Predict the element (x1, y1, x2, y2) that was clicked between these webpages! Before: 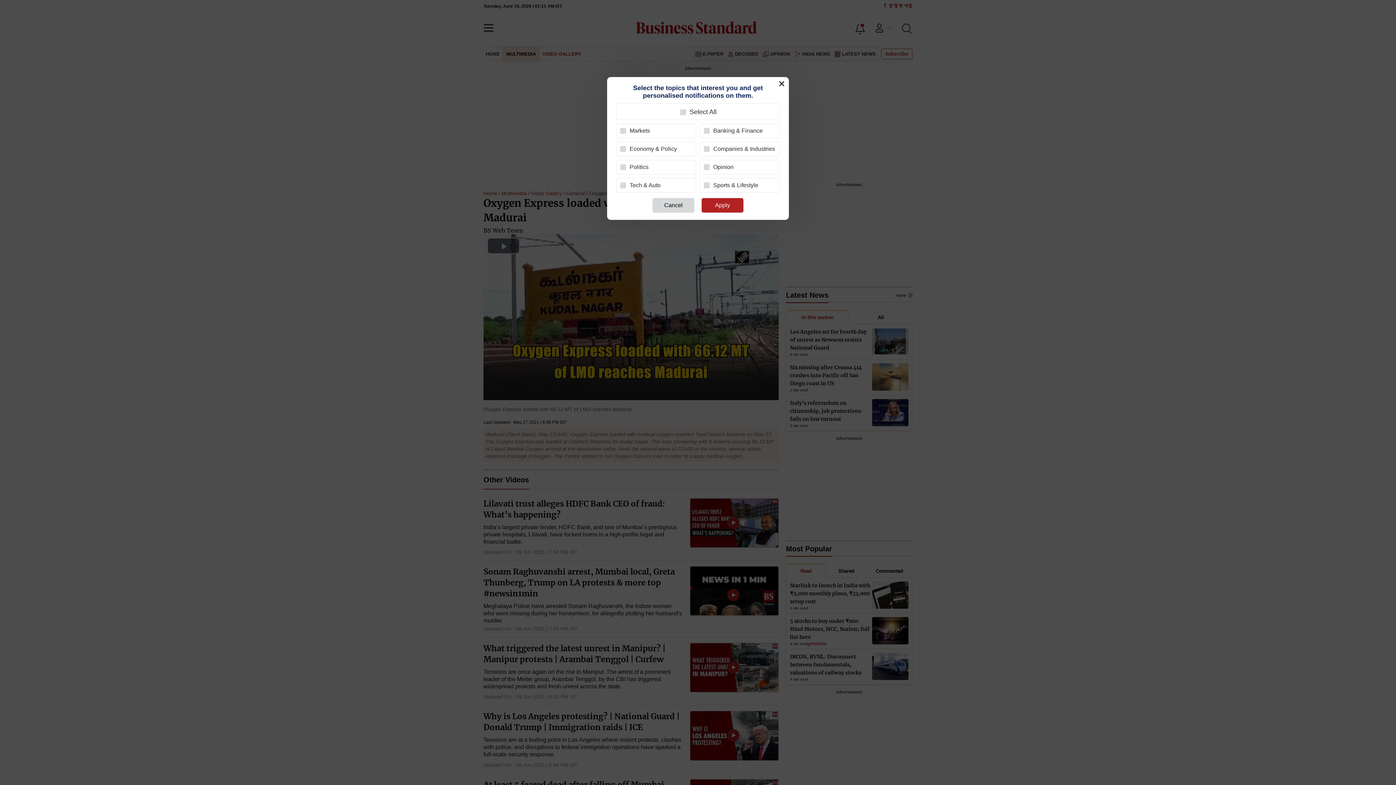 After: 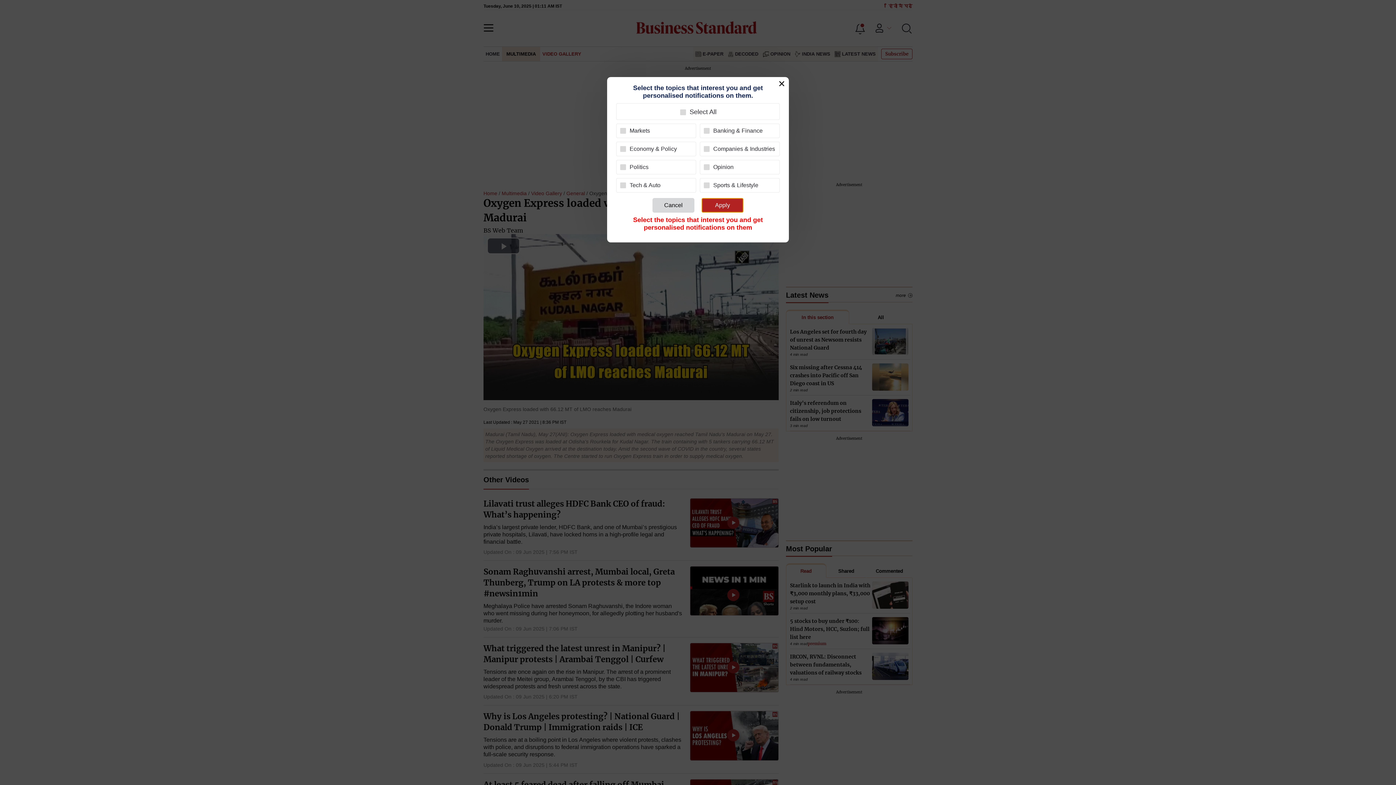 Action: bbox: (701, 198, 743, 212) label: Apply